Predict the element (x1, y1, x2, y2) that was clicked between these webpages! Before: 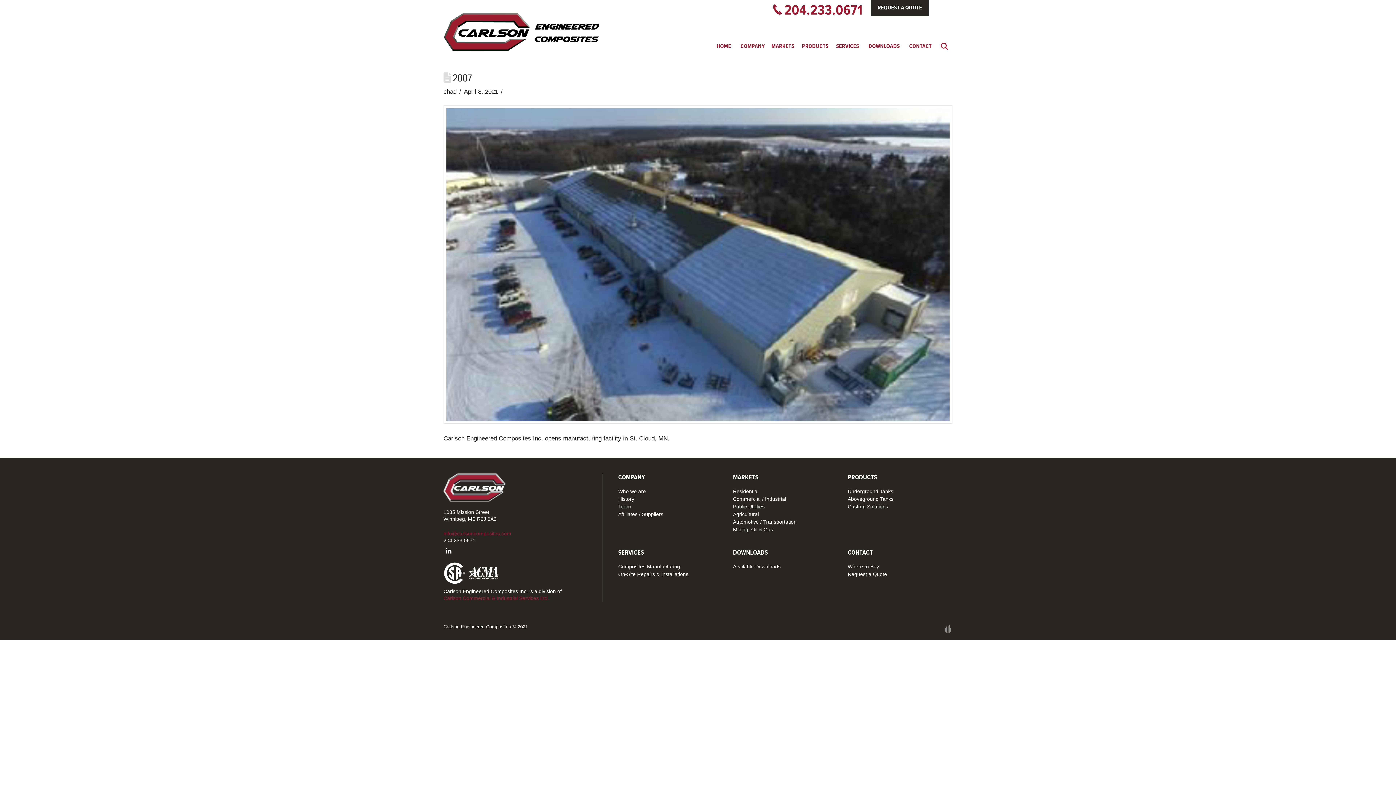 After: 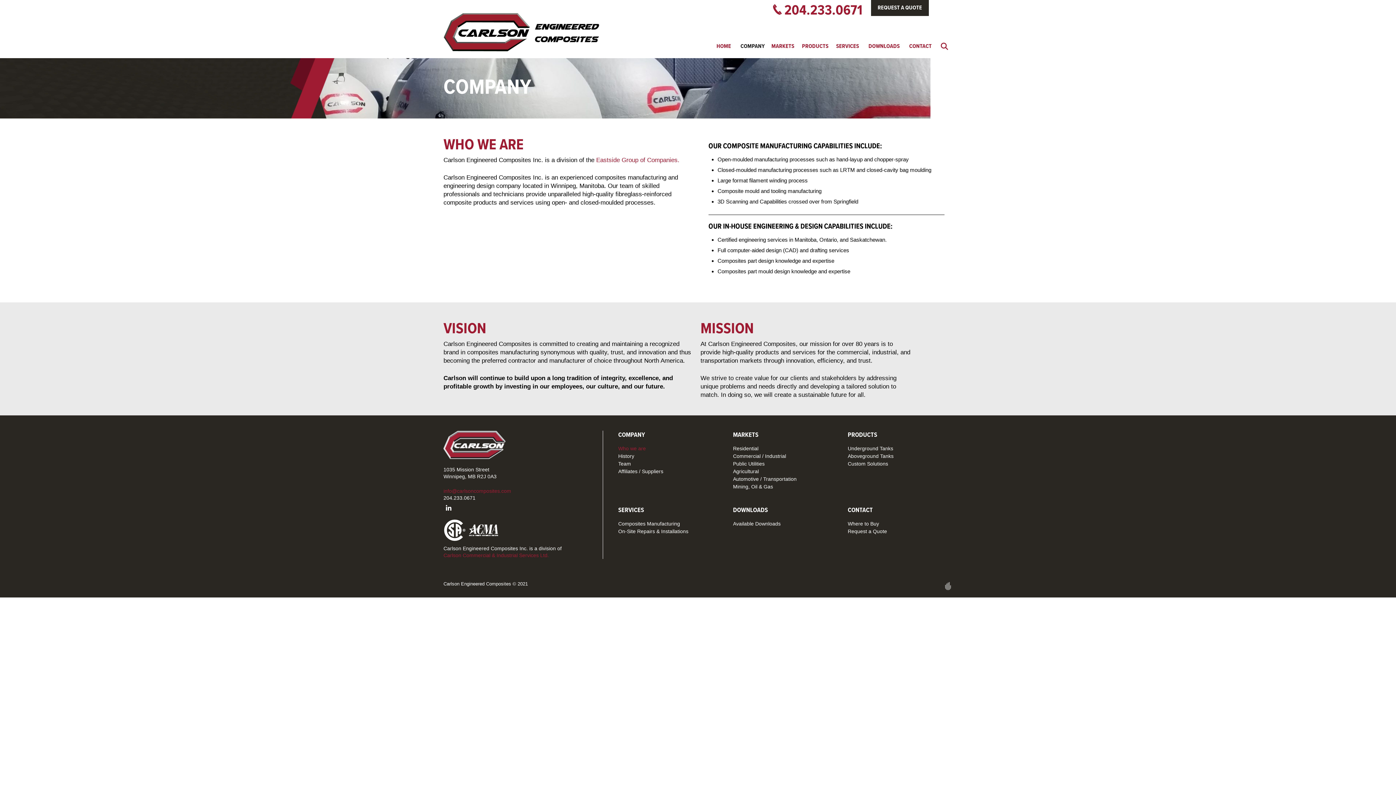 Action: bbox: (618, 487, 647, 495) label: Who we are